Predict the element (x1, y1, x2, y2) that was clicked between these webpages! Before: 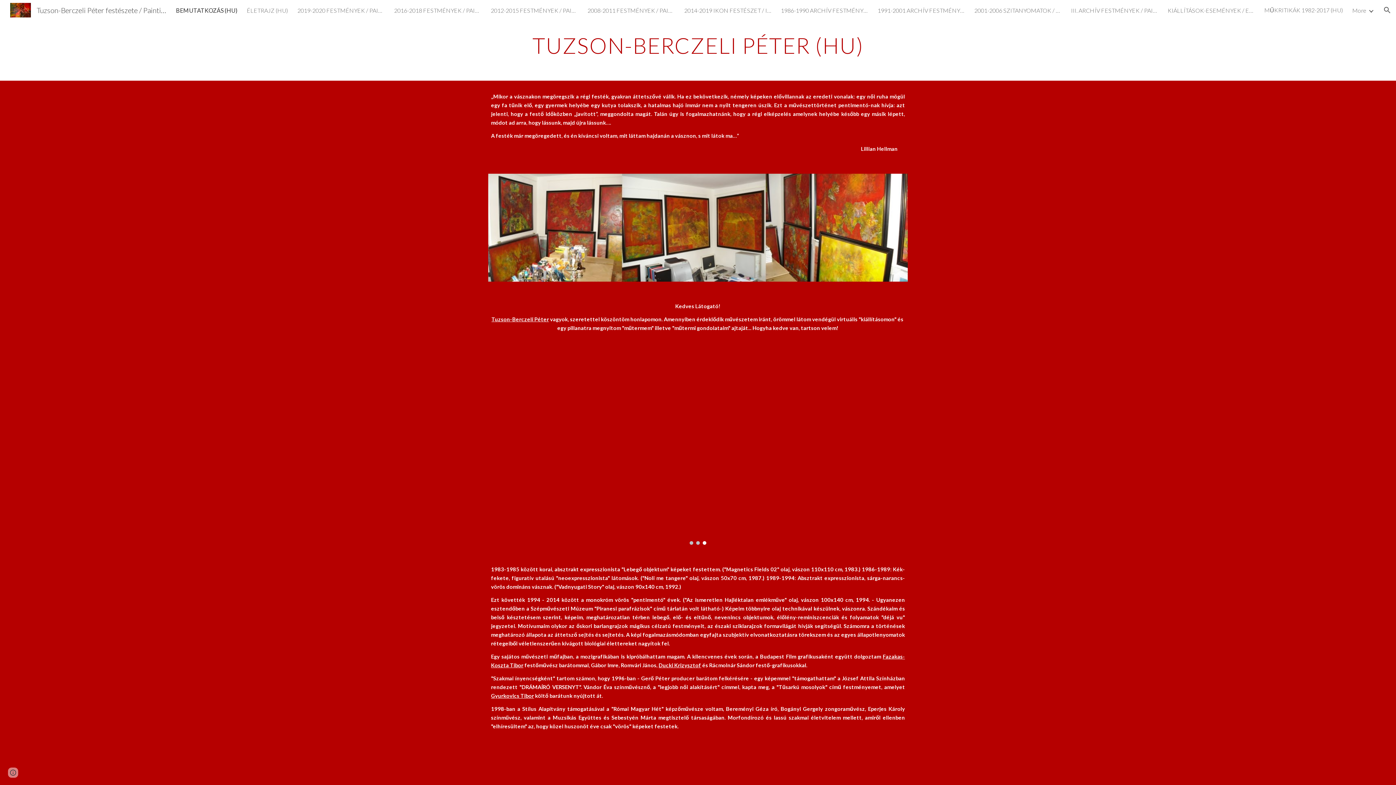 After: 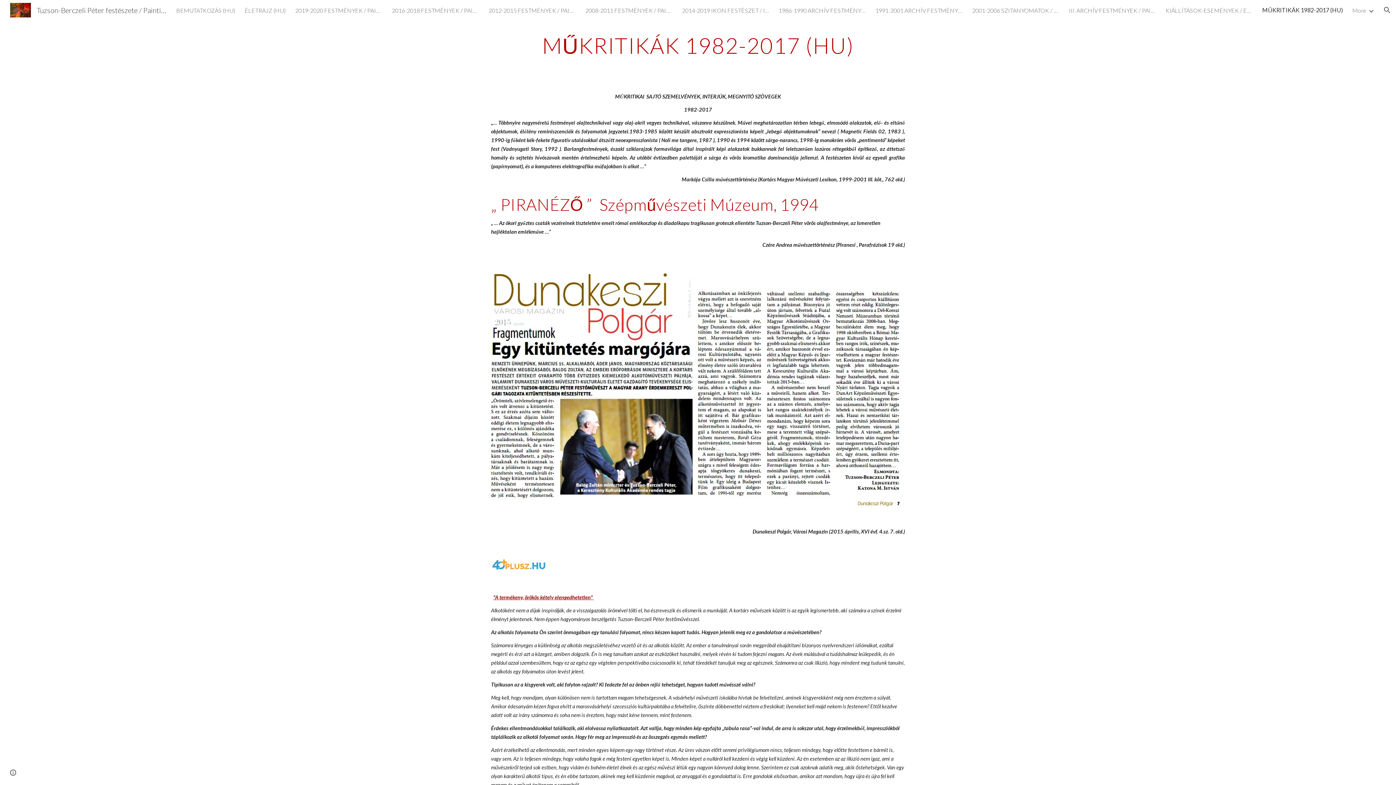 Action: bbox: (1264, 6, 1343, 13) label: MŰKRITIKÁK 1982-2017 (HU)